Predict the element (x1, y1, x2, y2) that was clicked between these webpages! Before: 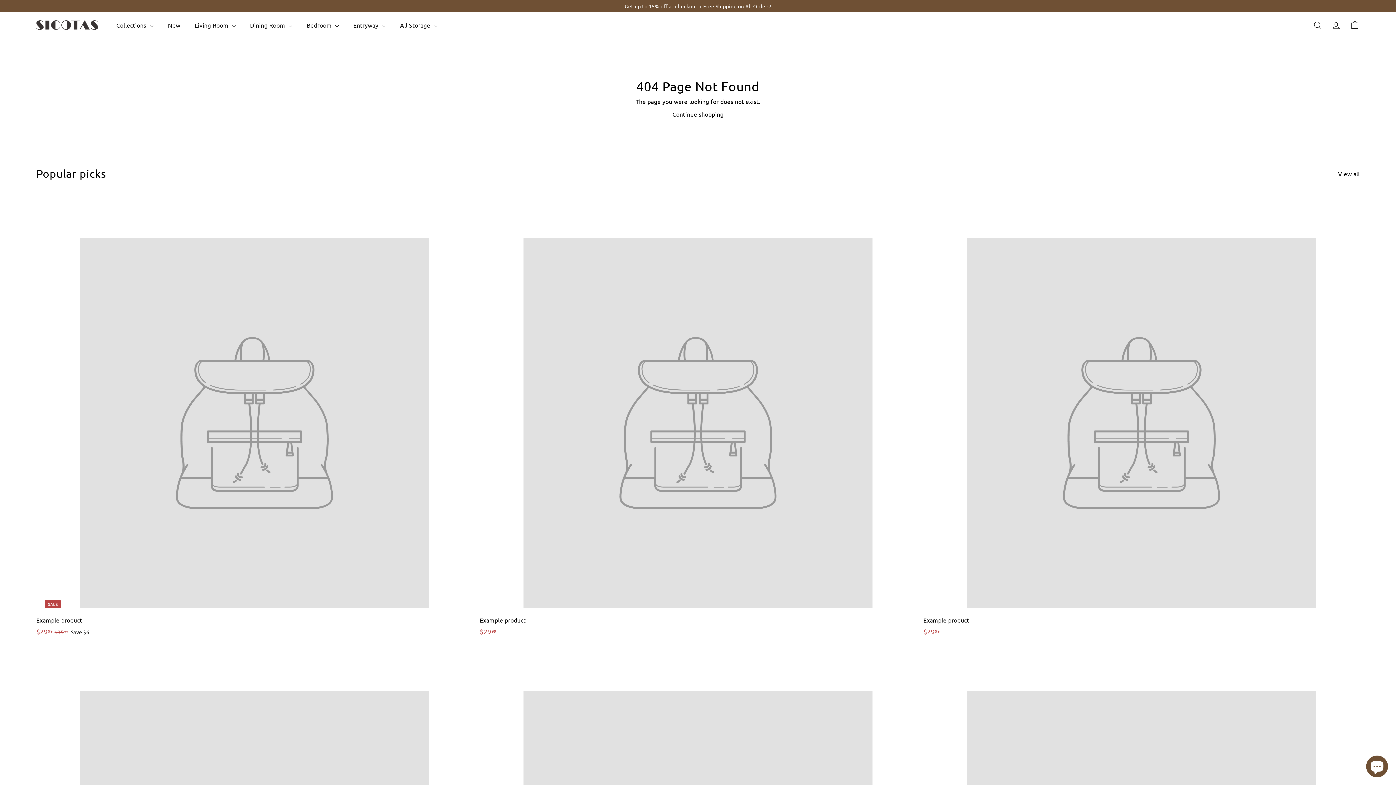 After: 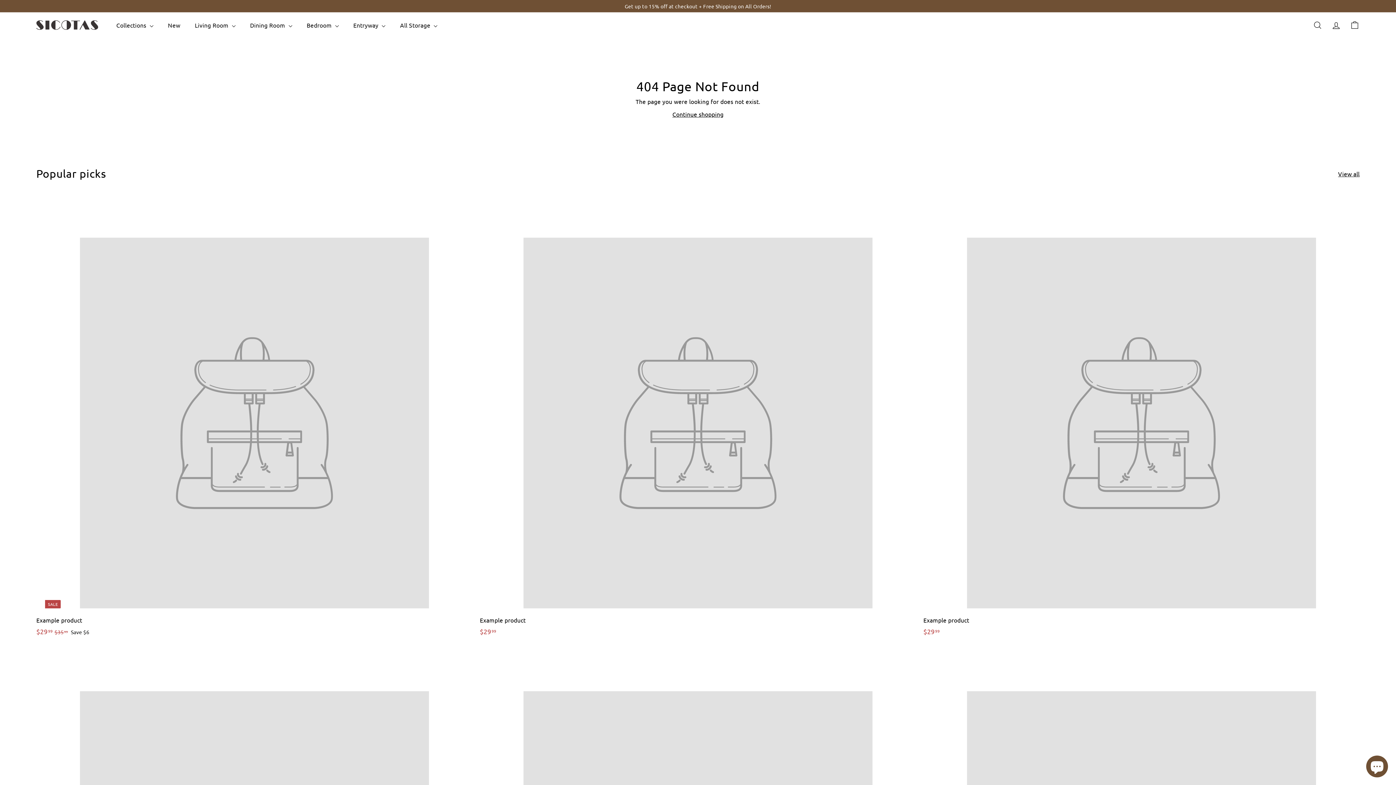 Action: bbox: (479, 194, 916, 644) label: Example product
$2999
$29.99